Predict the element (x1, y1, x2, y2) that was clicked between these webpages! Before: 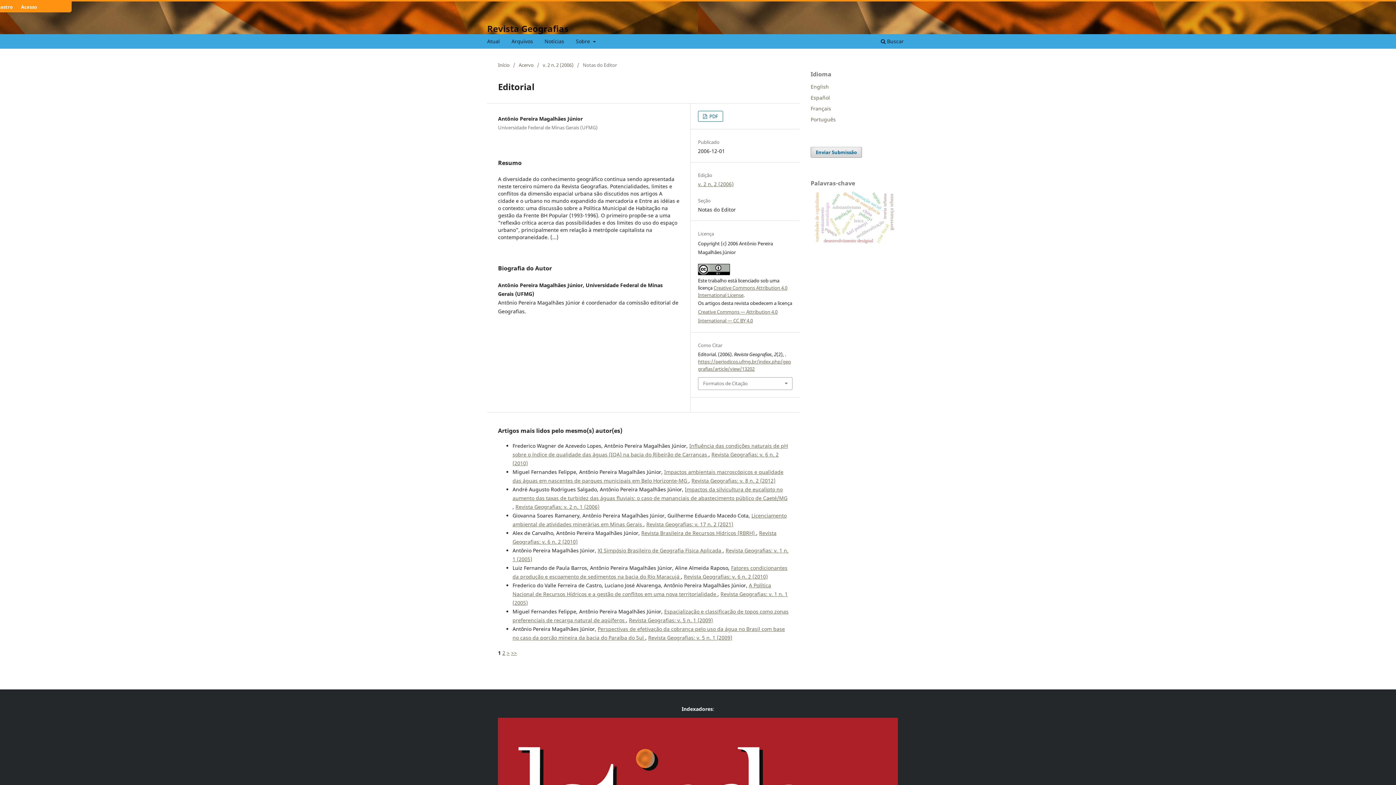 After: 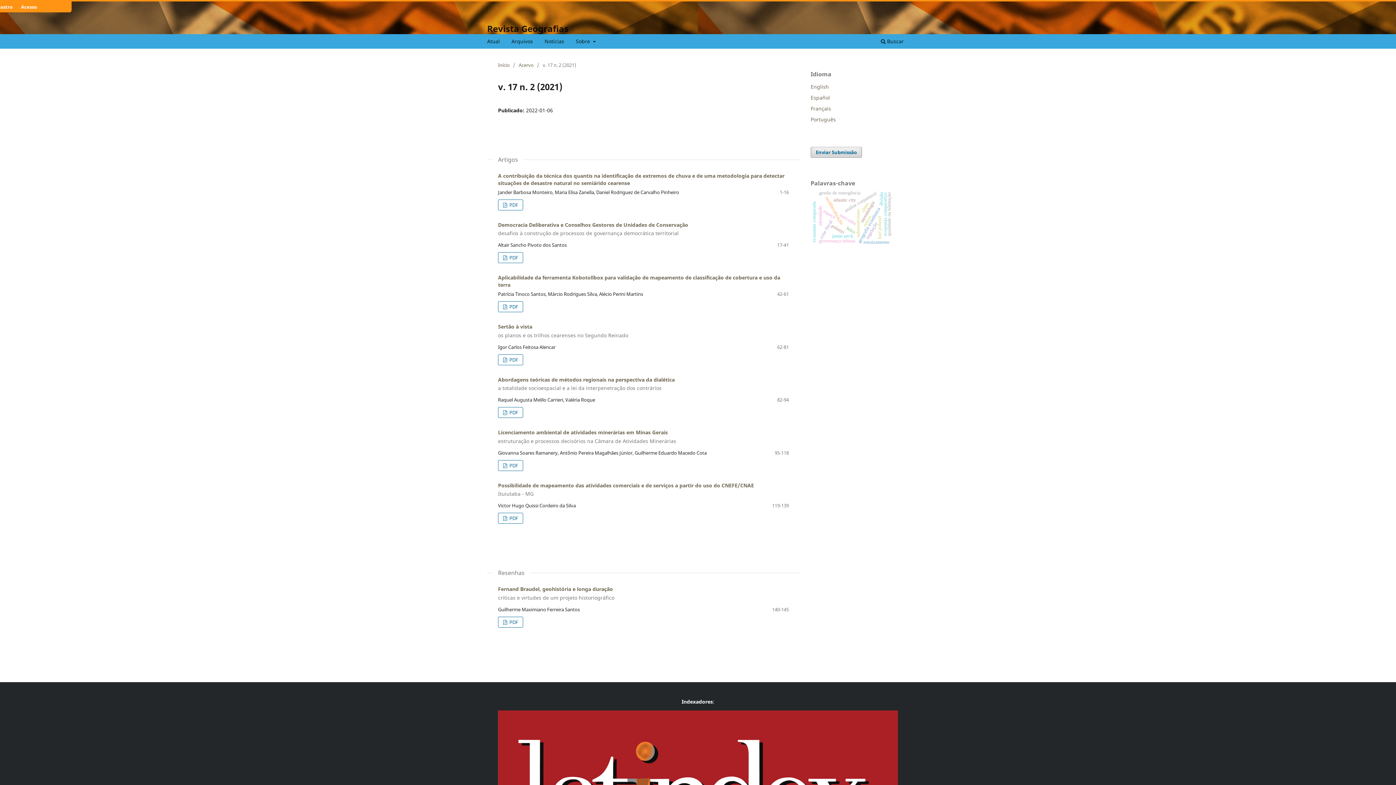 Action: bbox: (646, 520, 733, 527) label: Revista Geografias: v. 17 n. 2 (2021)